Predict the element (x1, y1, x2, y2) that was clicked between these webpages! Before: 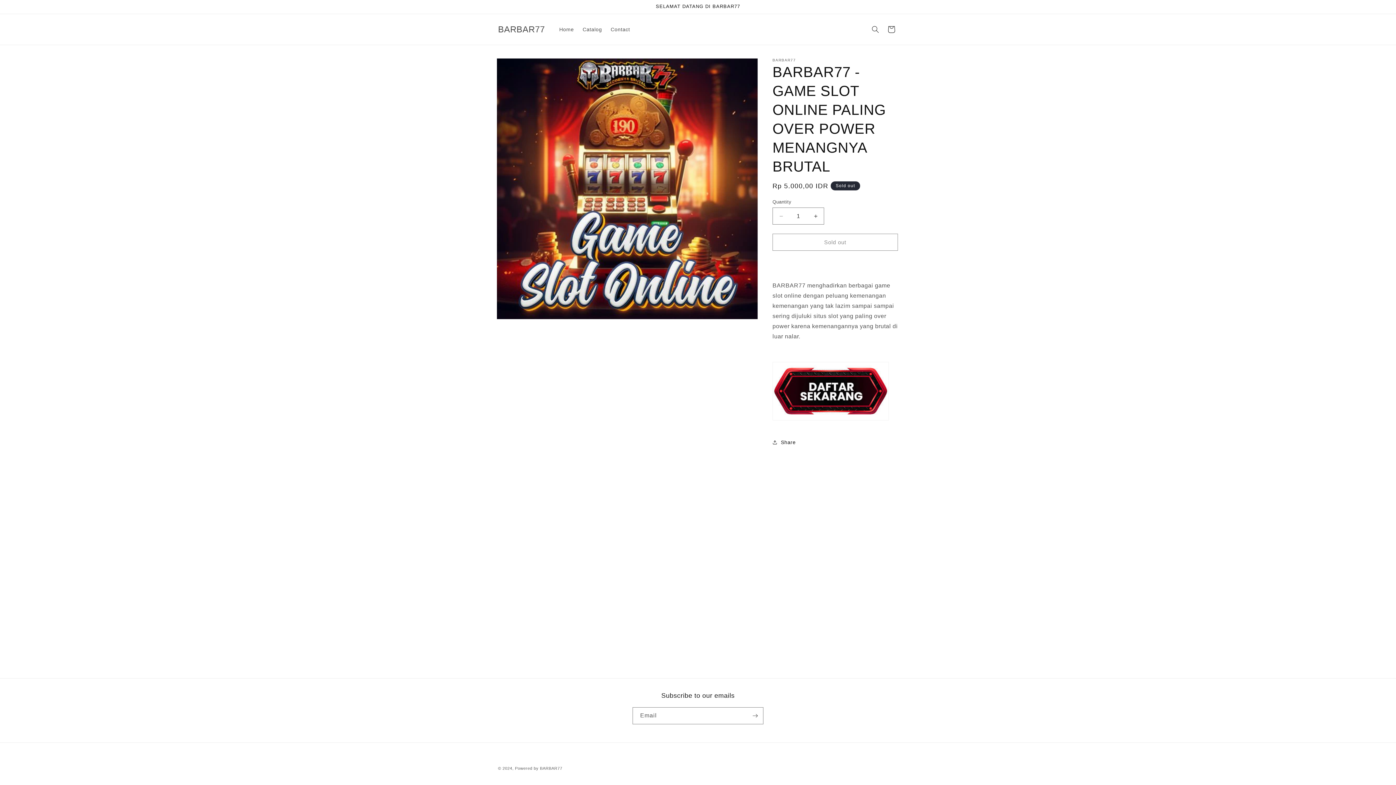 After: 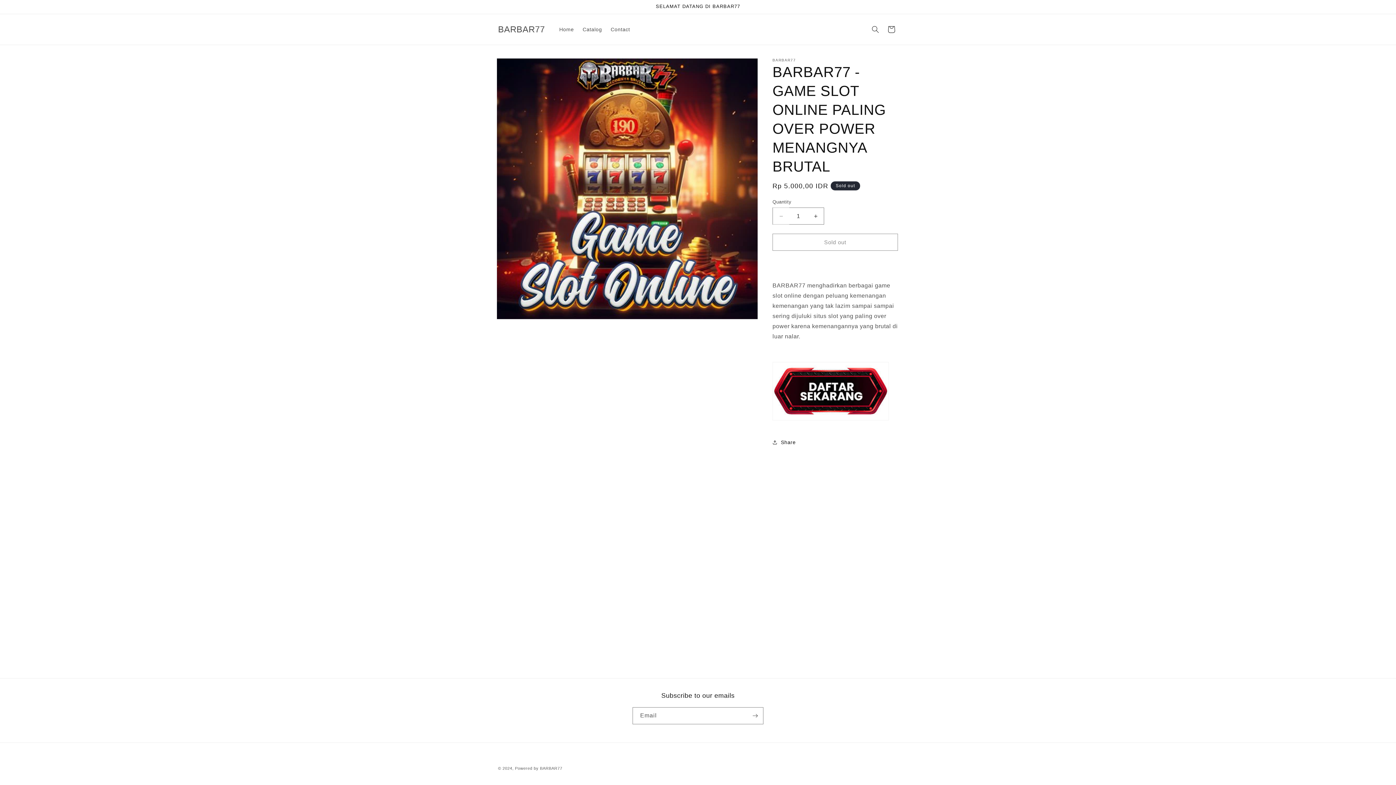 Action: label: Decrease quantity for BARBAR77 - GAME SLOT ONLINE PALING OVER POWER MENANGNYA BRUTAL bbox: (773, 207, 789, 224)